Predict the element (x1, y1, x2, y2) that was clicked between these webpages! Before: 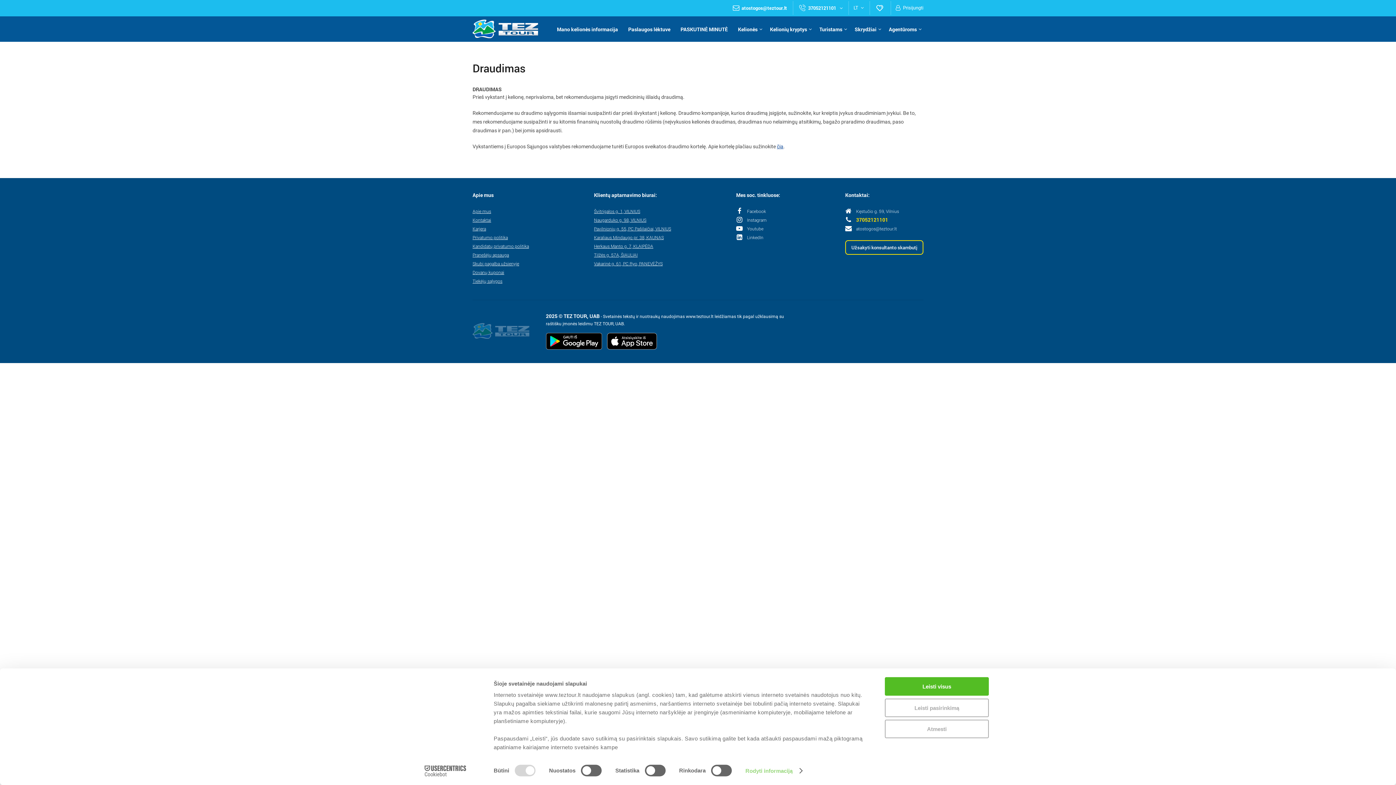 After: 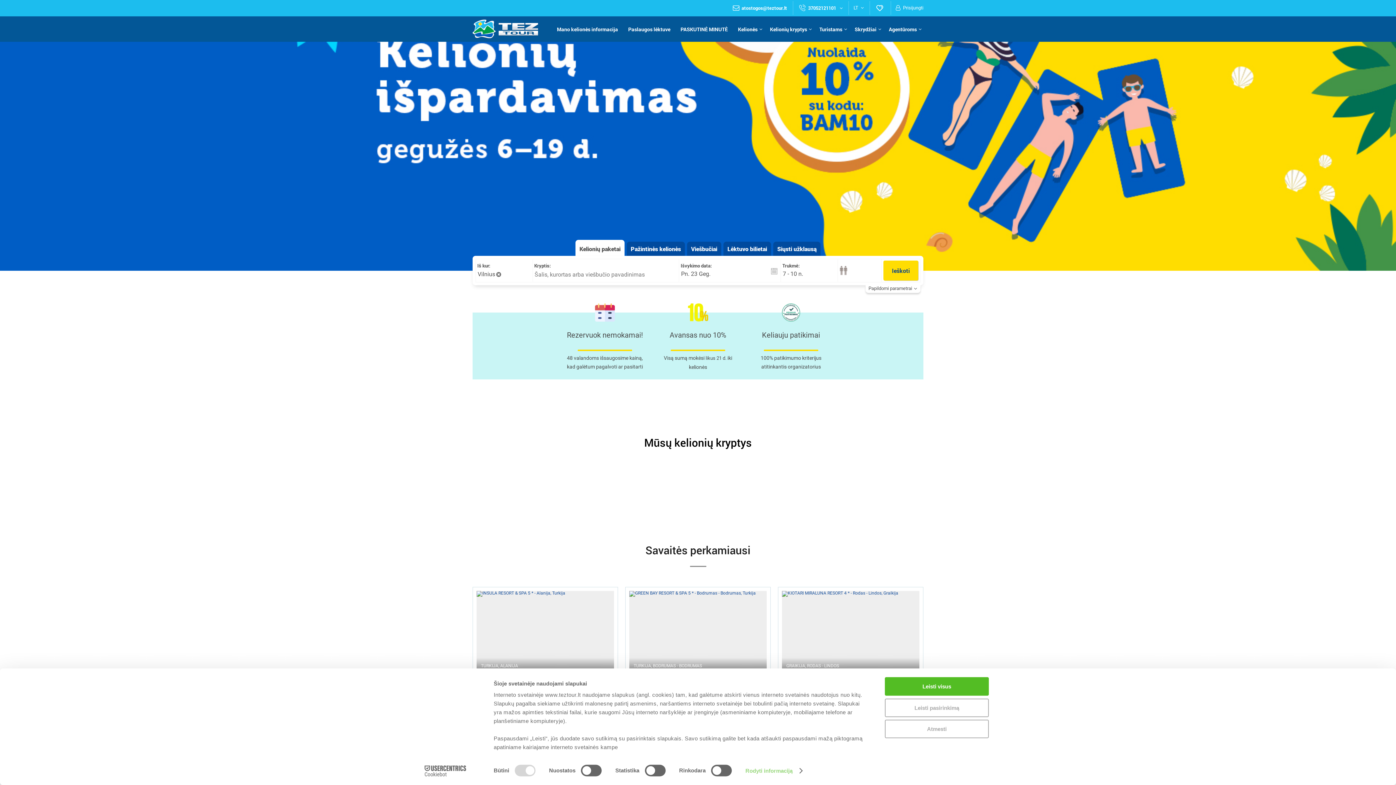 Action: bbox: (472, 323, 529, 340)